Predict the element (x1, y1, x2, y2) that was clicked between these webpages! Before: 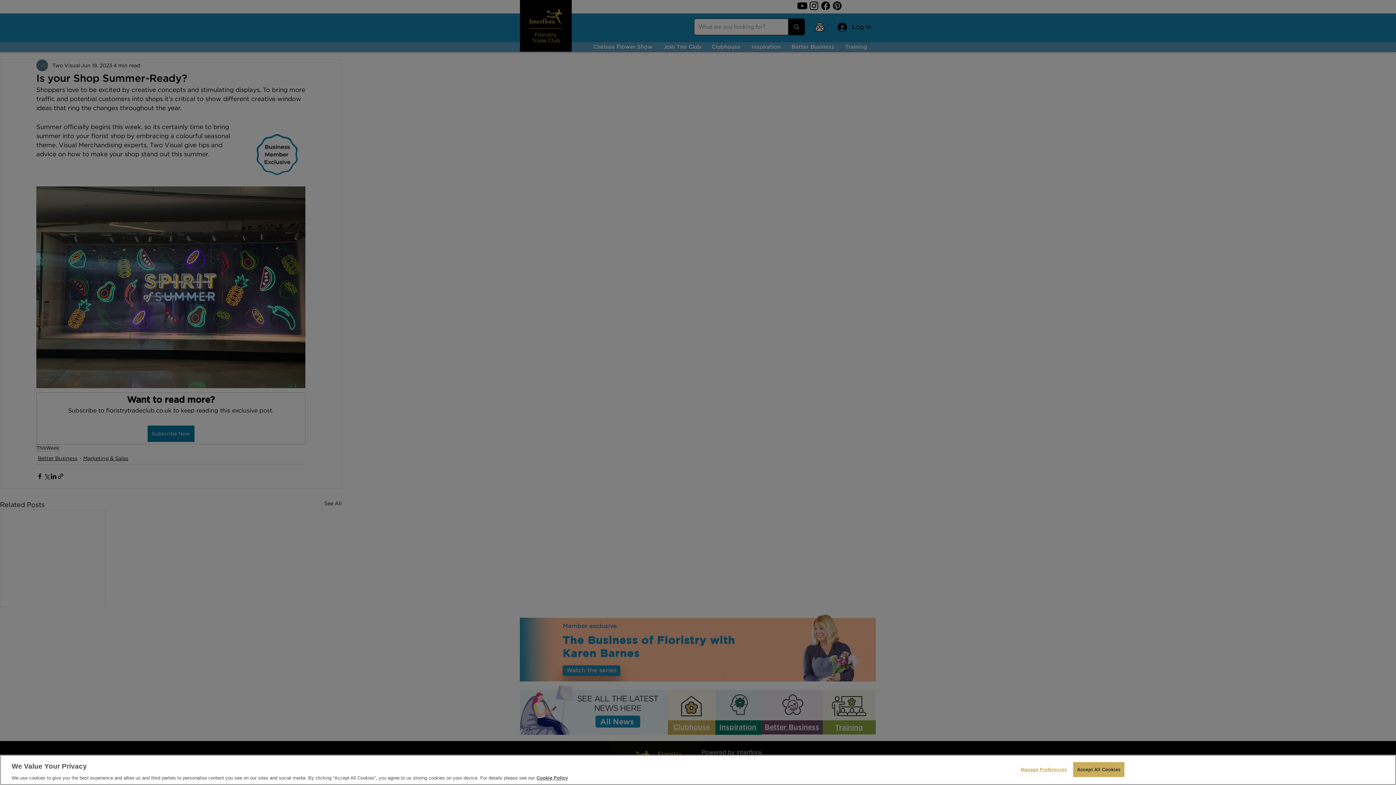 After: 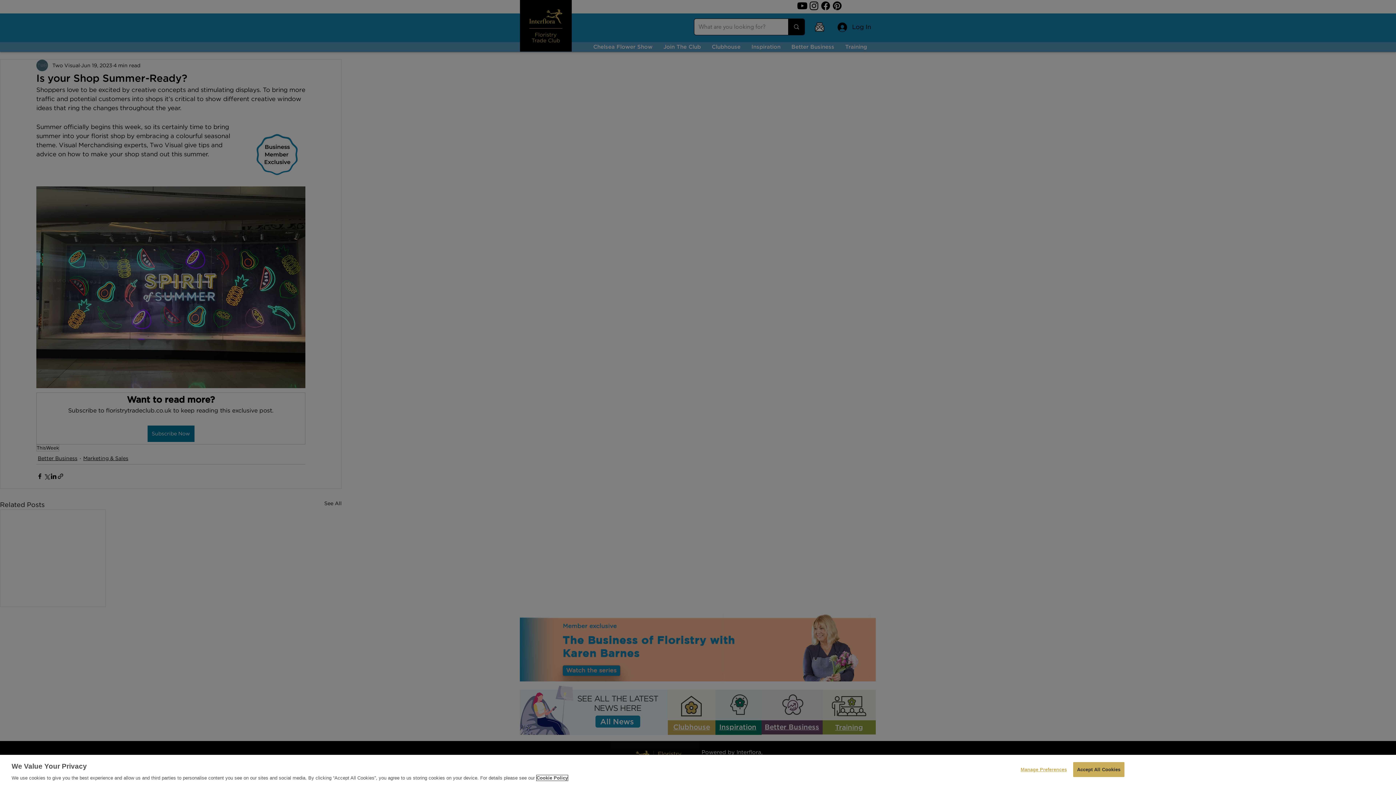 Action: bbox: (536, 775, 568, 781) label: More information about your privacy, opens in a new tab